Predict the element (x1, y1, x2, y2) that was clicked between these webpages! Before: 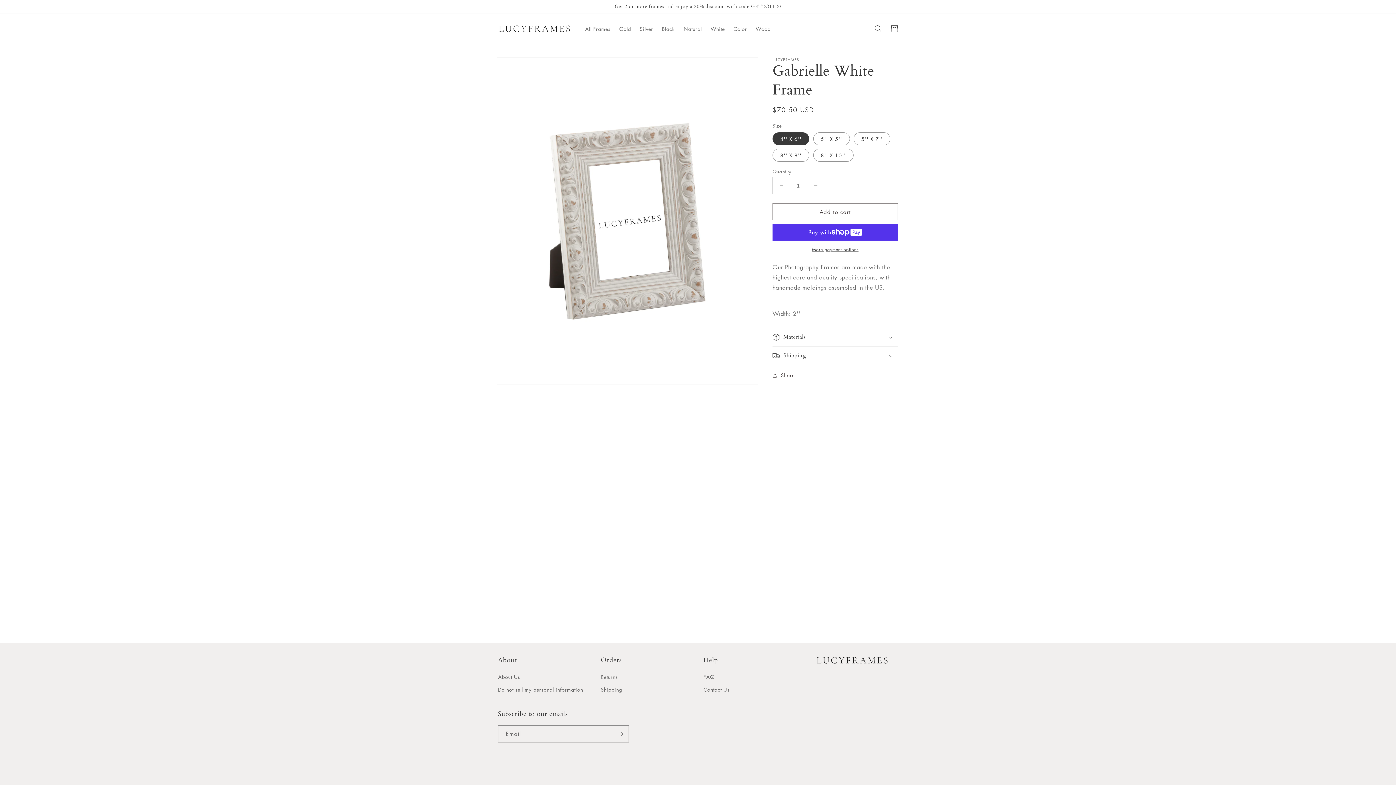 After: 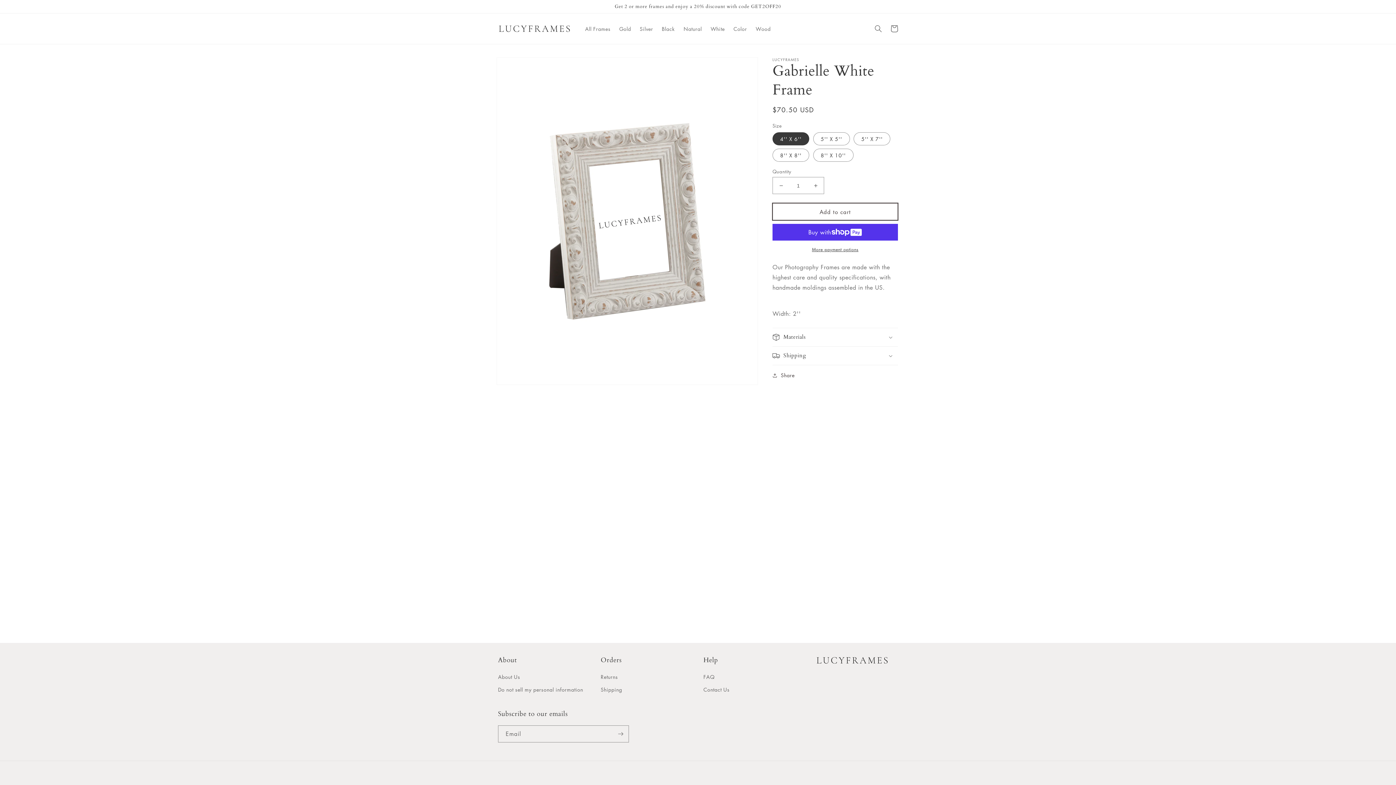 Action: label: Add to cart bbox: (772, 203, 898, 220)